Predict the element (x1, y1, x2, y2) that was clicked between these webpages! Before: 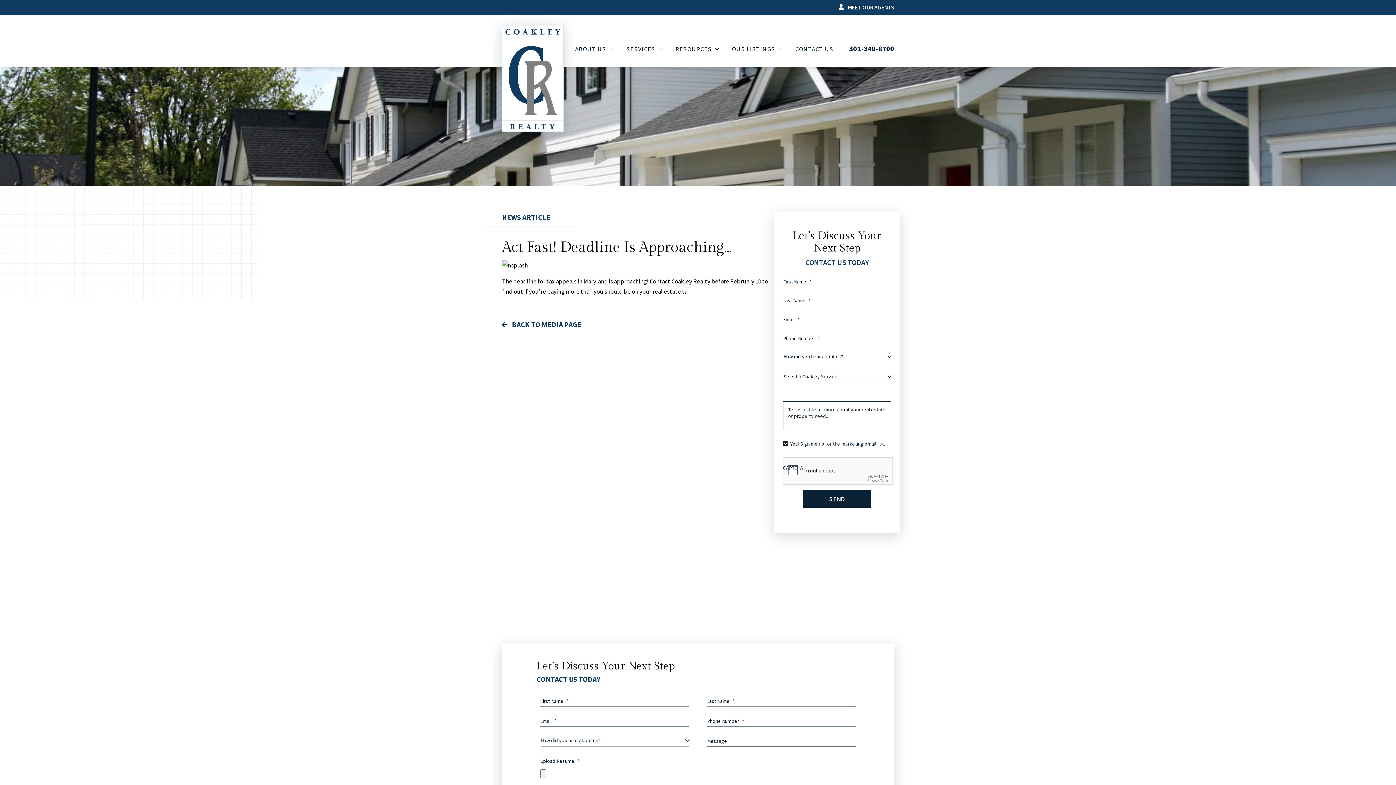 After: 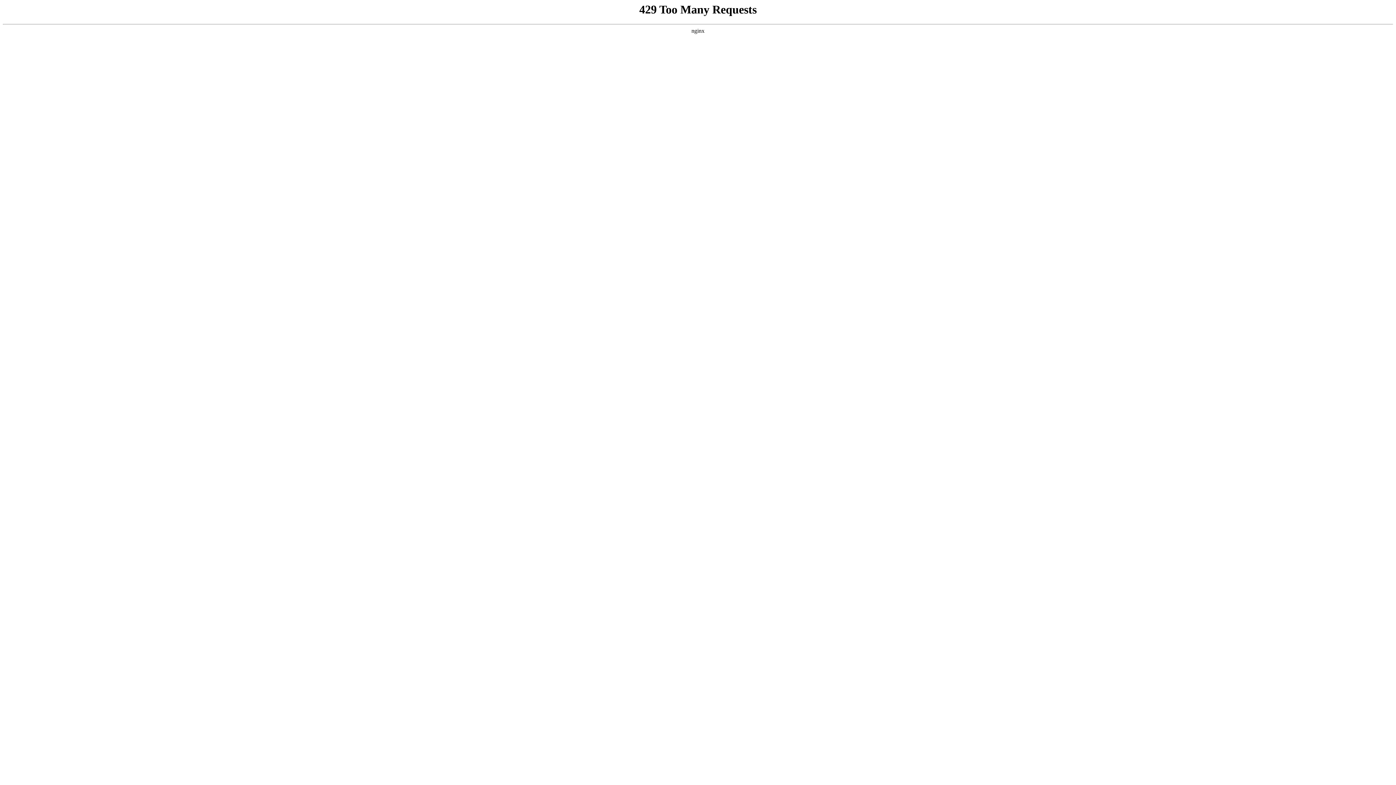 Action: bbox: (838, 3, 894, 10) label:  MEET OUR AGENTS